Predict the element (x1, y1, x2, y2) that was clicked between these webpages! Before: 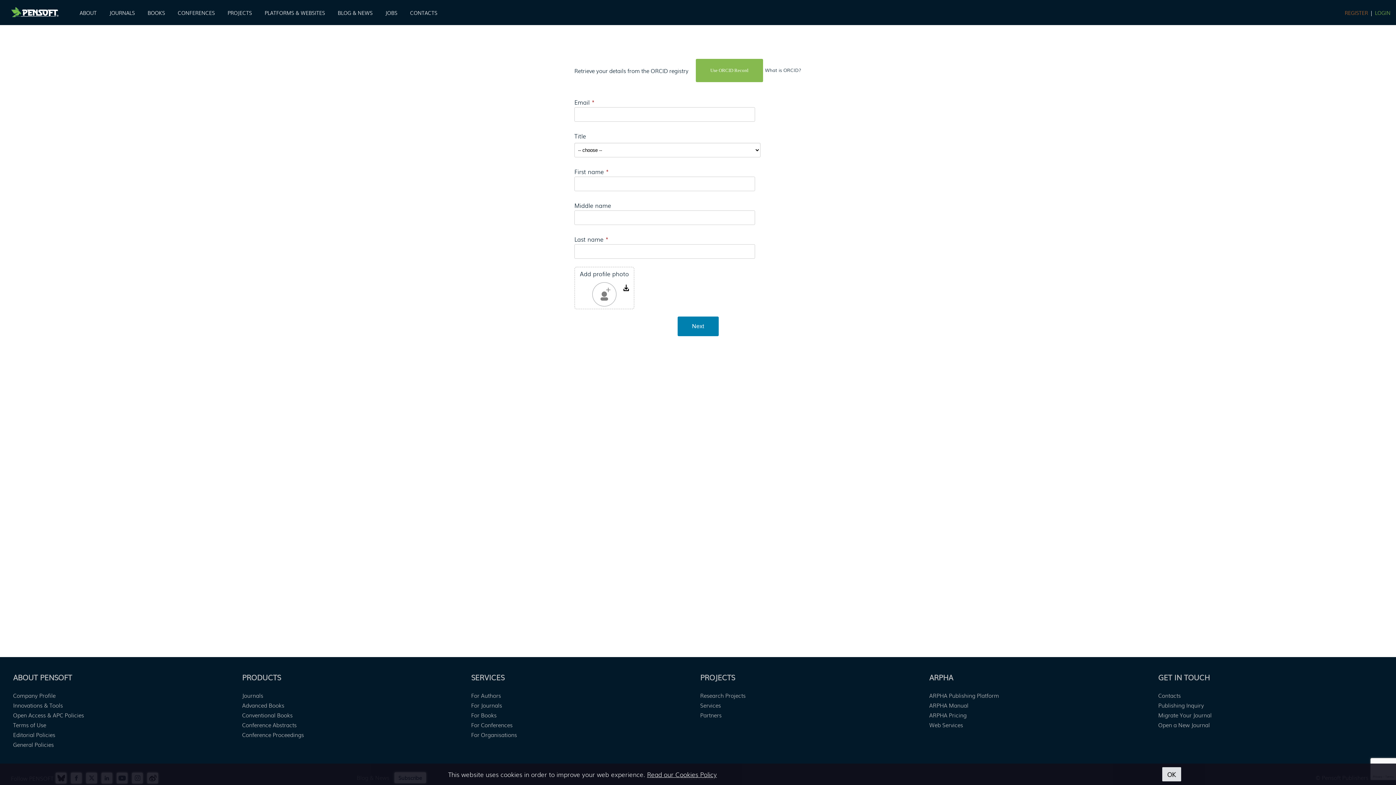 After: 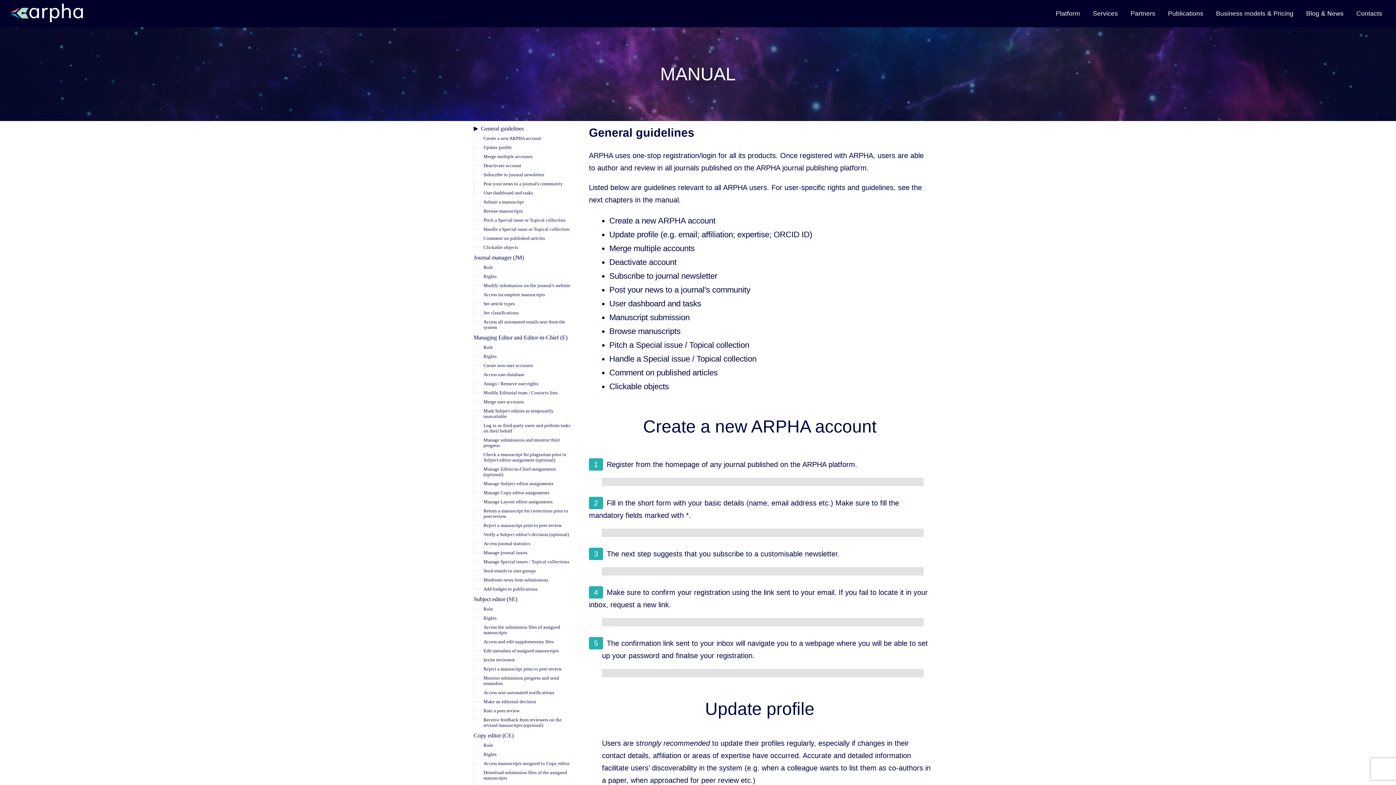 Action: bbox: (929, 701, 968, 709) label: ARPHA Manual